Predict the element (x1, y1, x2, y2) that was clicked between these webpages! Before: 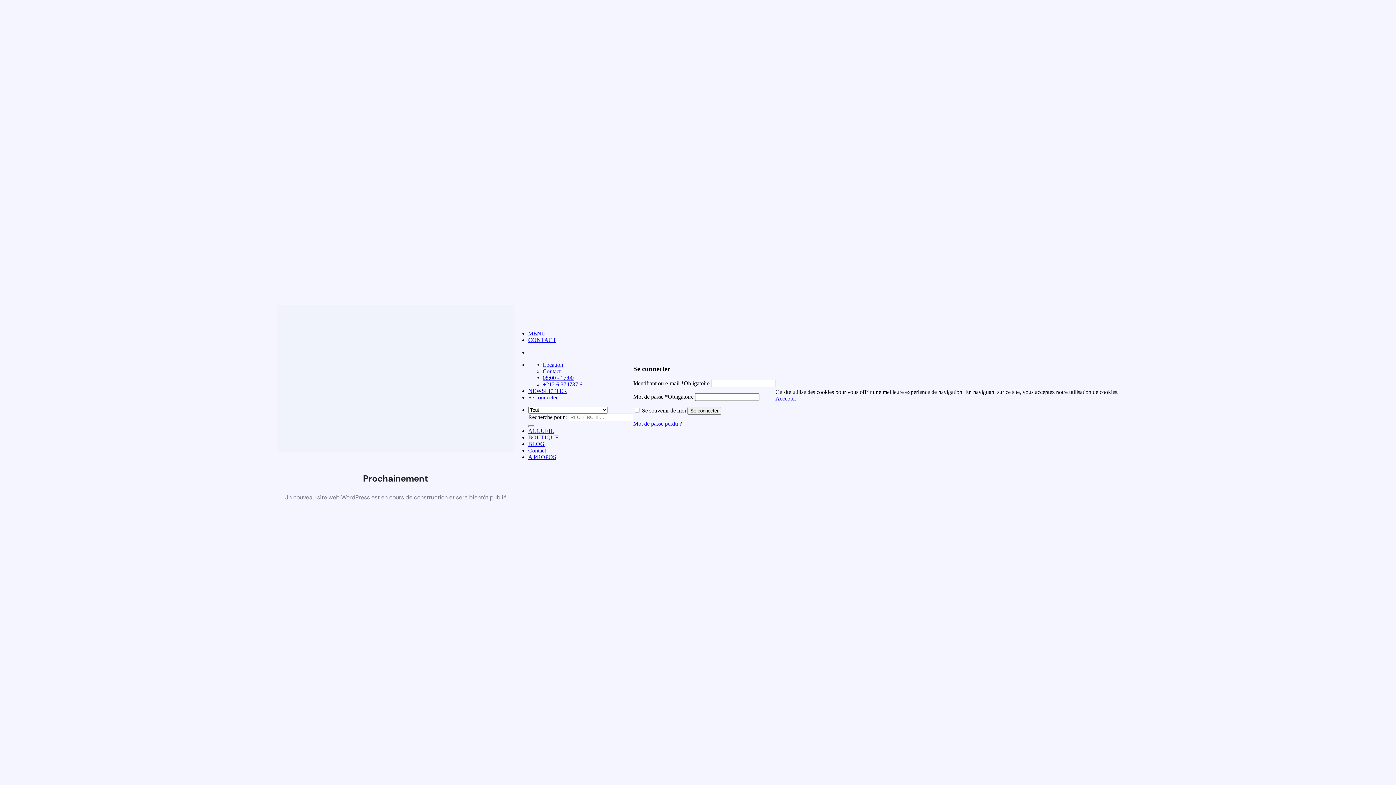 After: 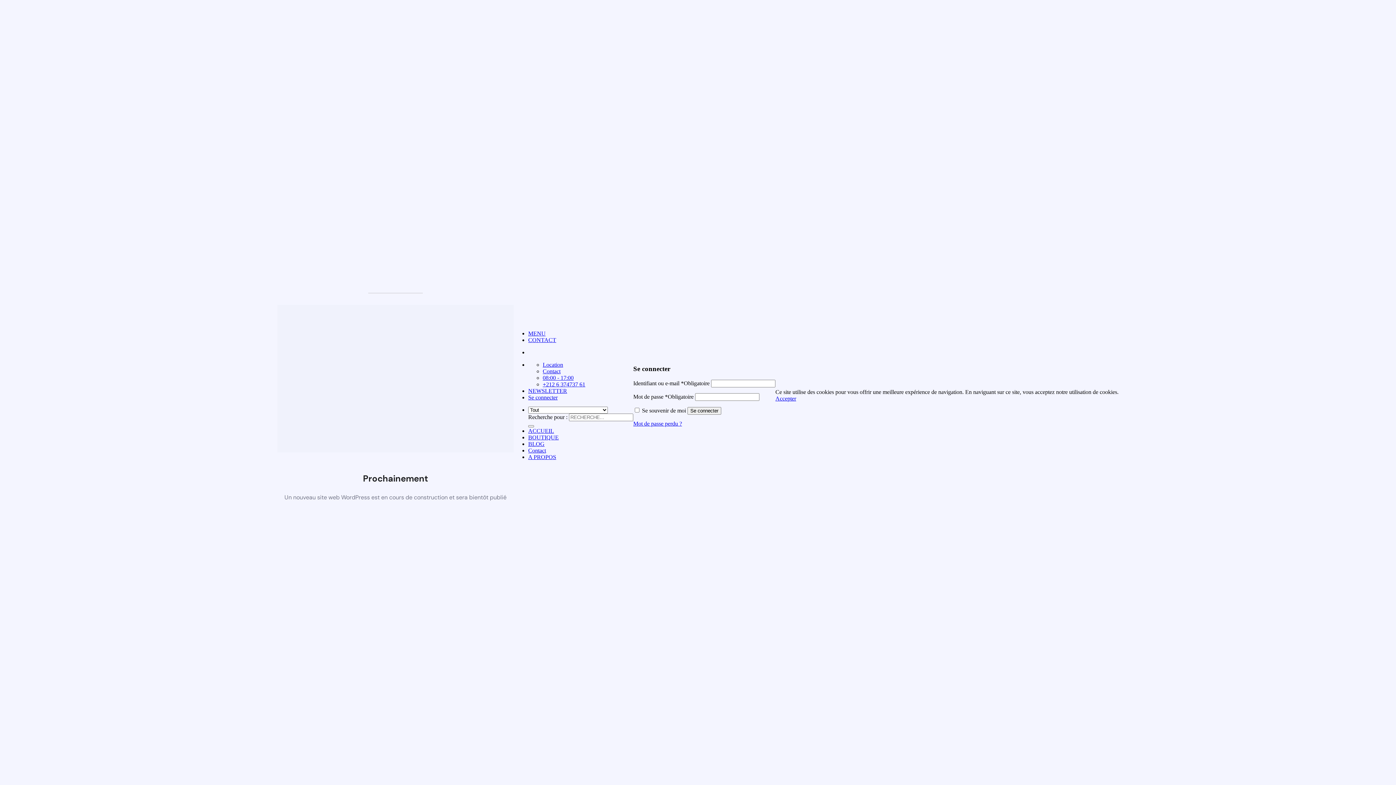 Action: label: Contact bbox: (528, 447, 546, 453)